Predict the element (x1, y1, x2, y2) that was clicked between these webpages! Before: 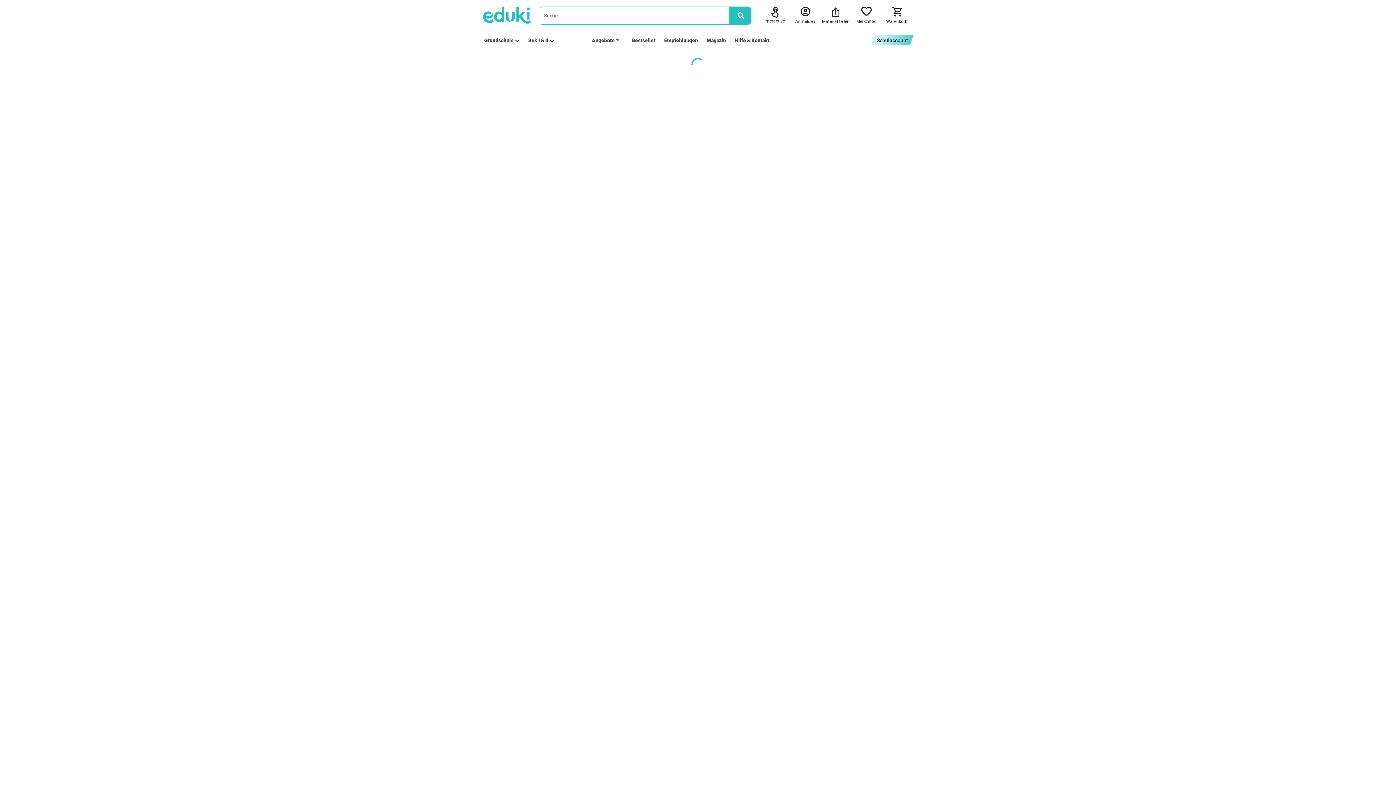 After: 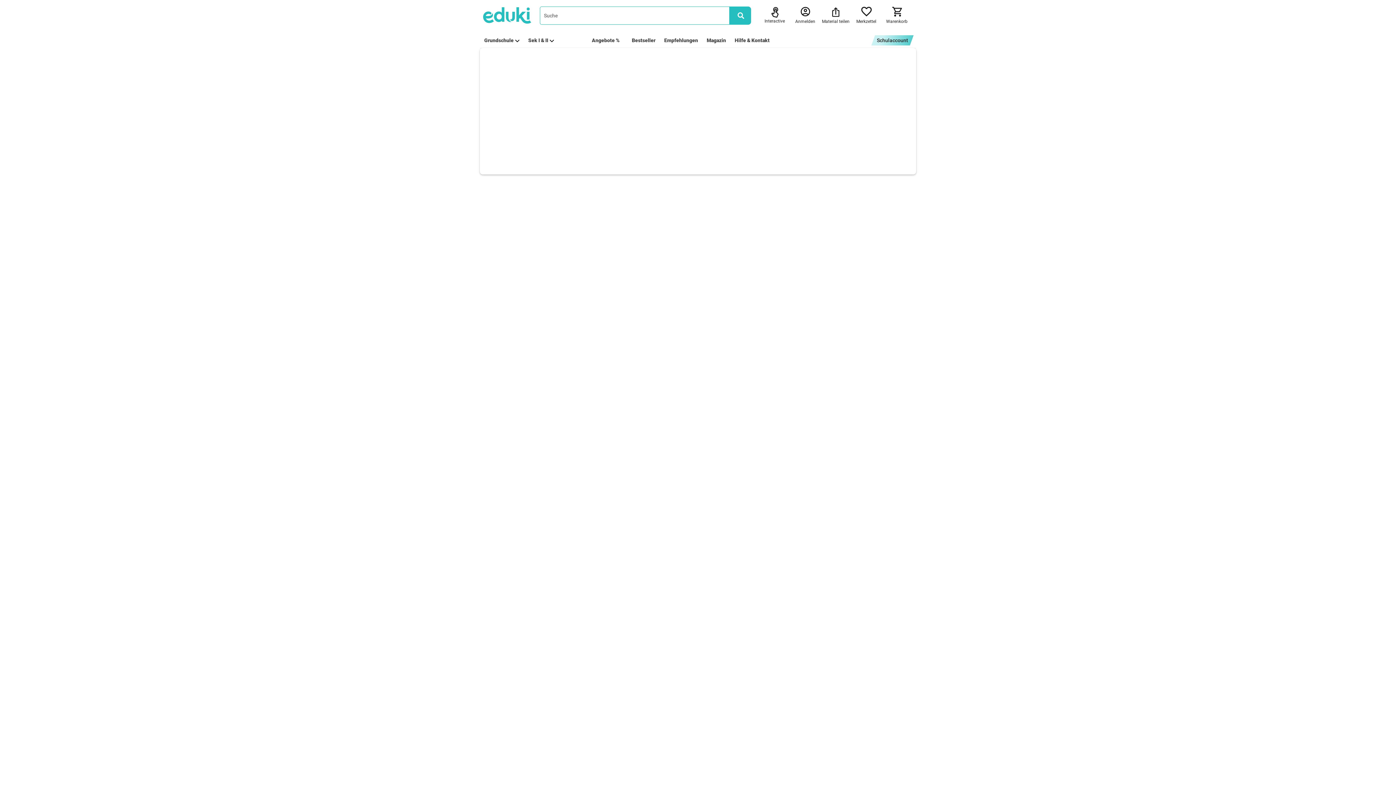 Action: label: Sek I & II bbox: (528, 37, 554, 43)